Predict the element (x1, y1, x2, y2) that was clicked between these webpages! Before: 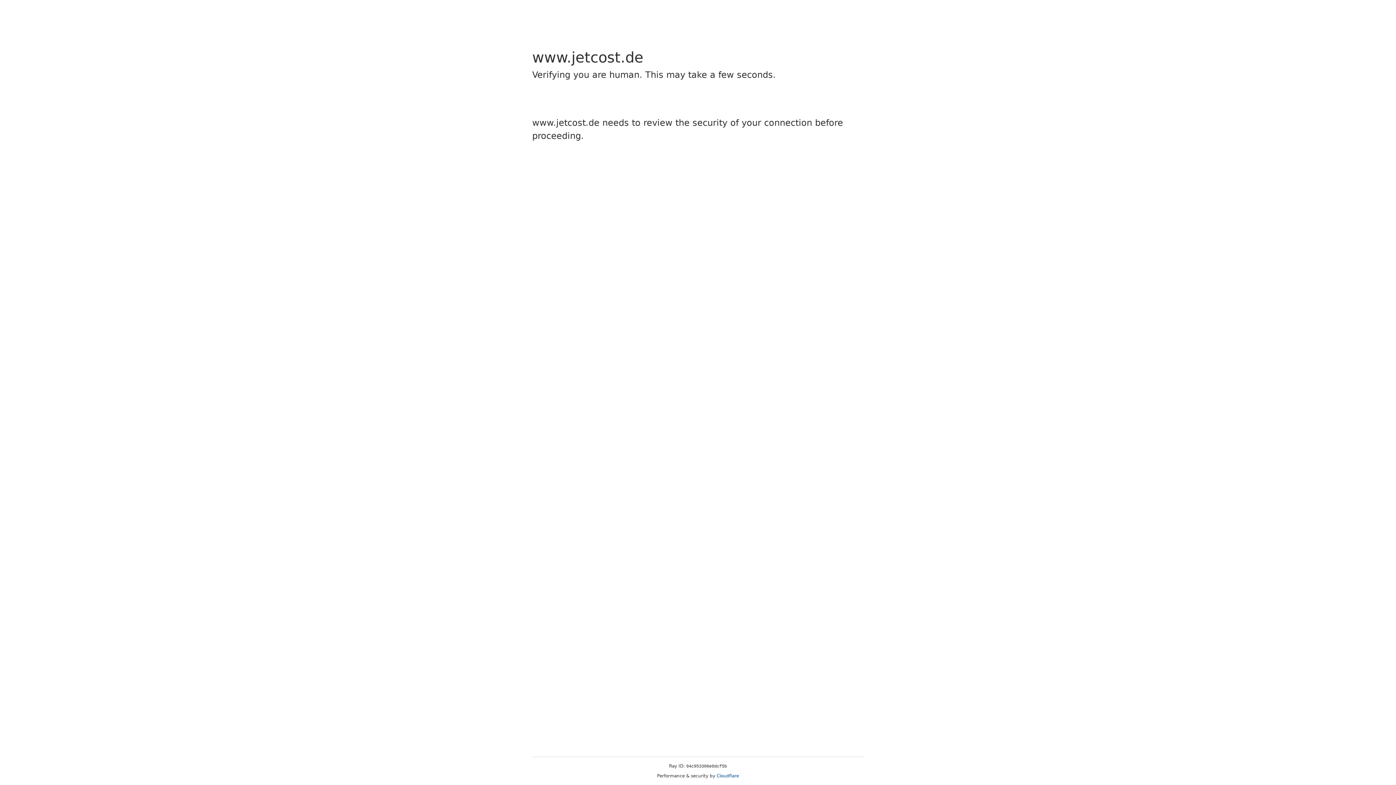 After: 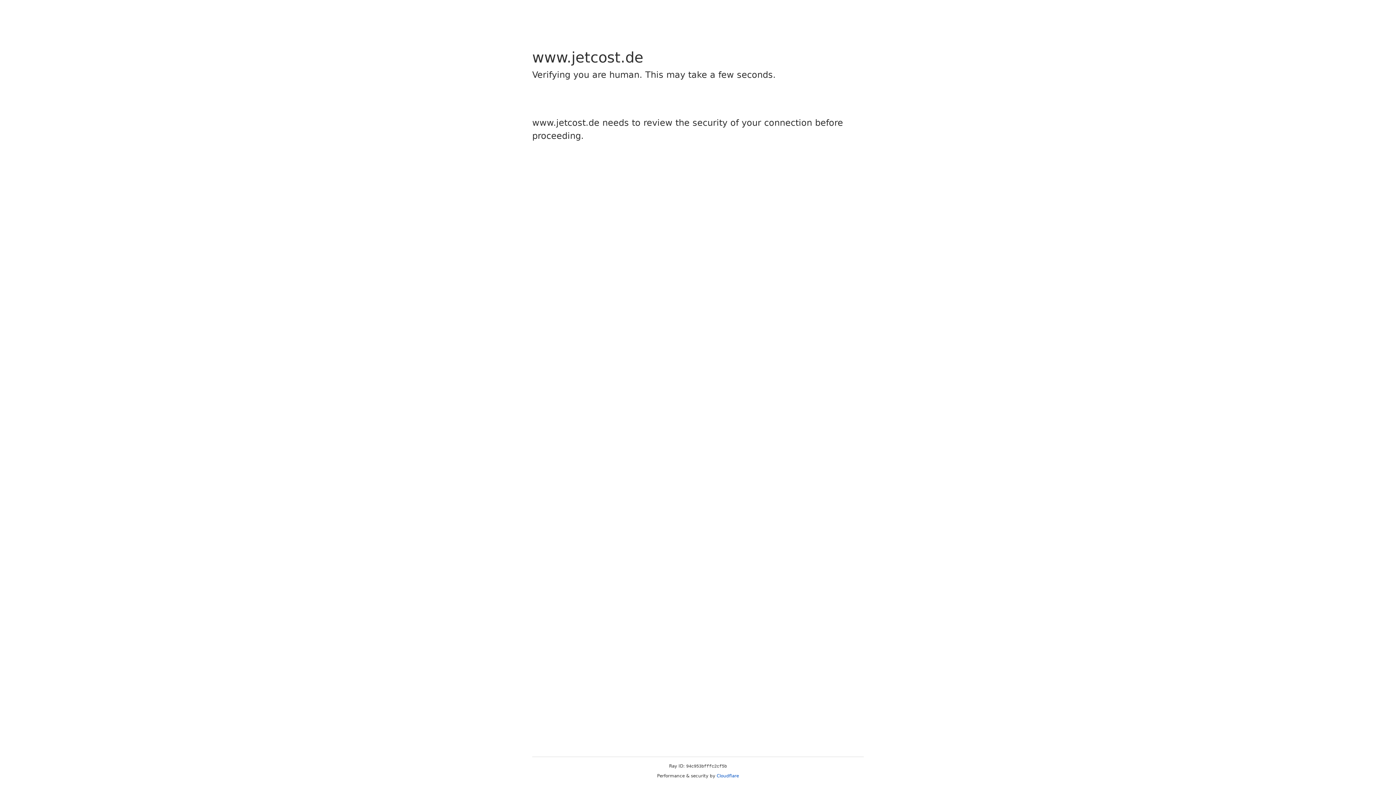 Action: label: Cloudflare bbox: (716, 773, 739, 778)